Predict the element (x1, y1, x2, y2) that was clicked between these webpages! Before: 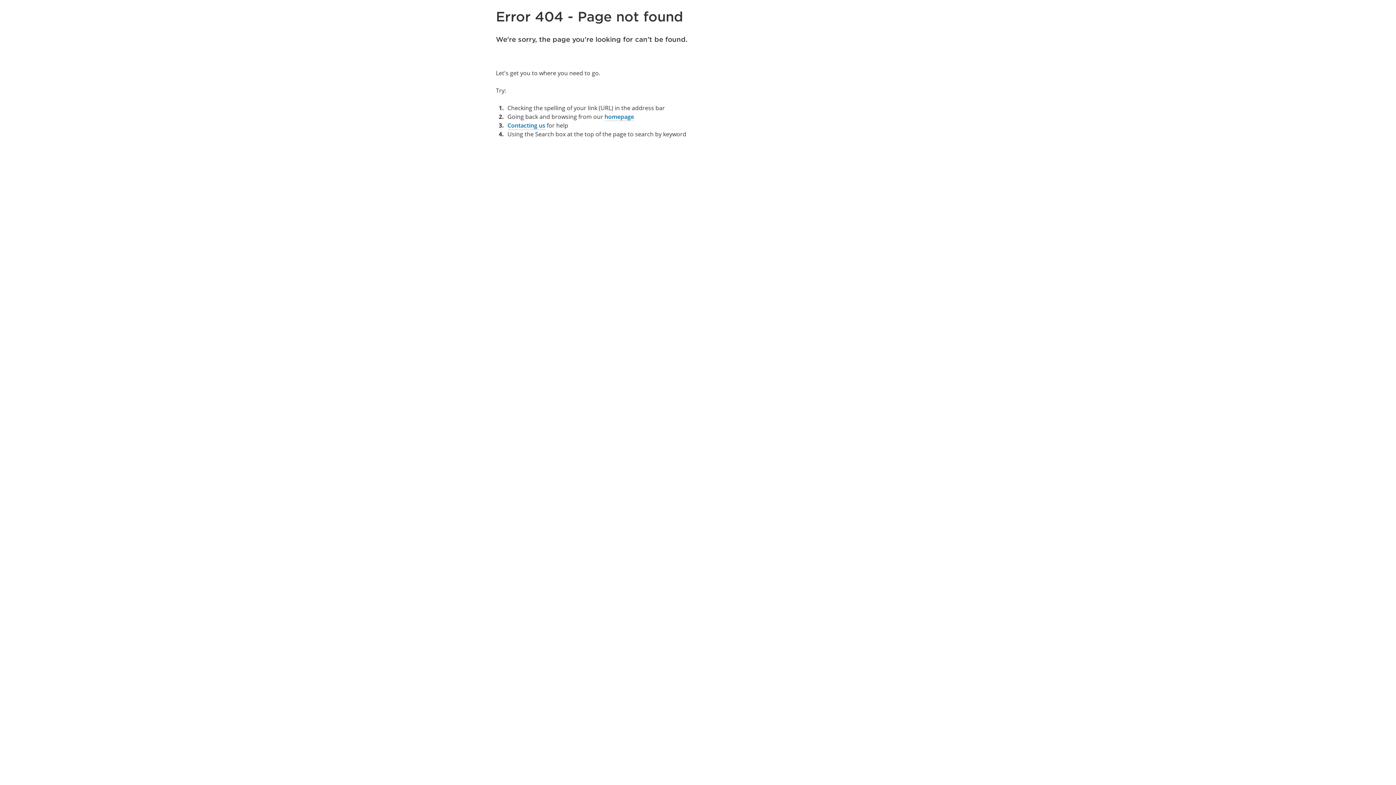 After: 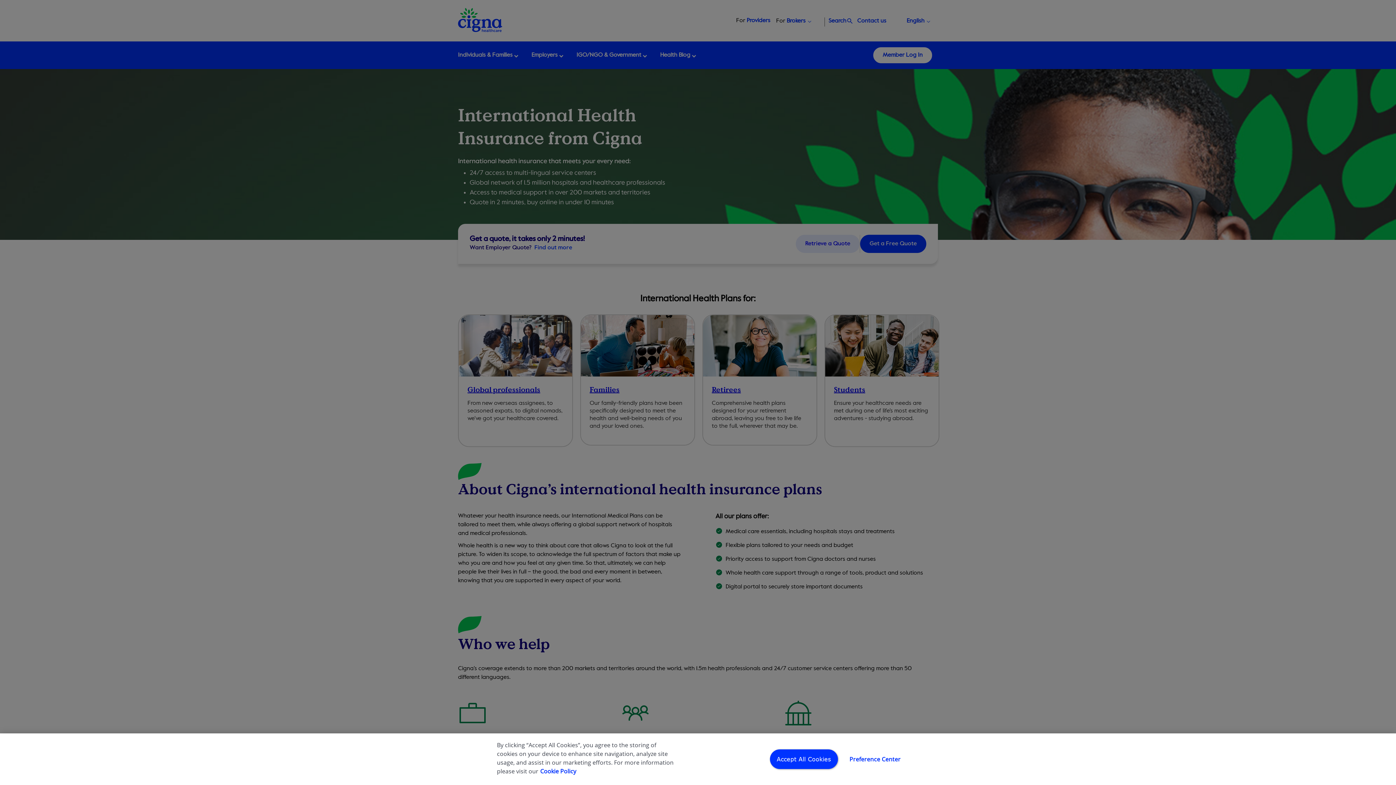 Action: bbox: (604, 112, 634, 122) label: homepage